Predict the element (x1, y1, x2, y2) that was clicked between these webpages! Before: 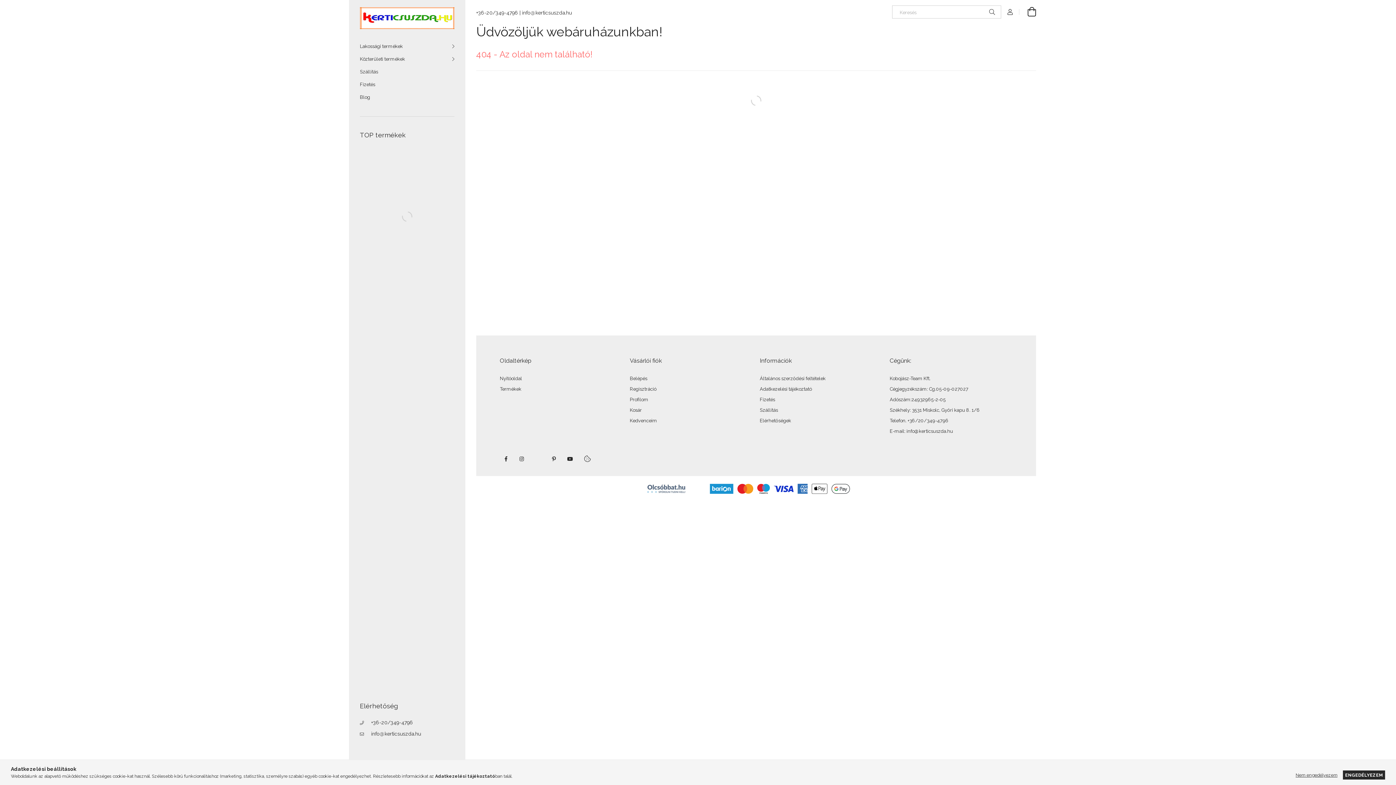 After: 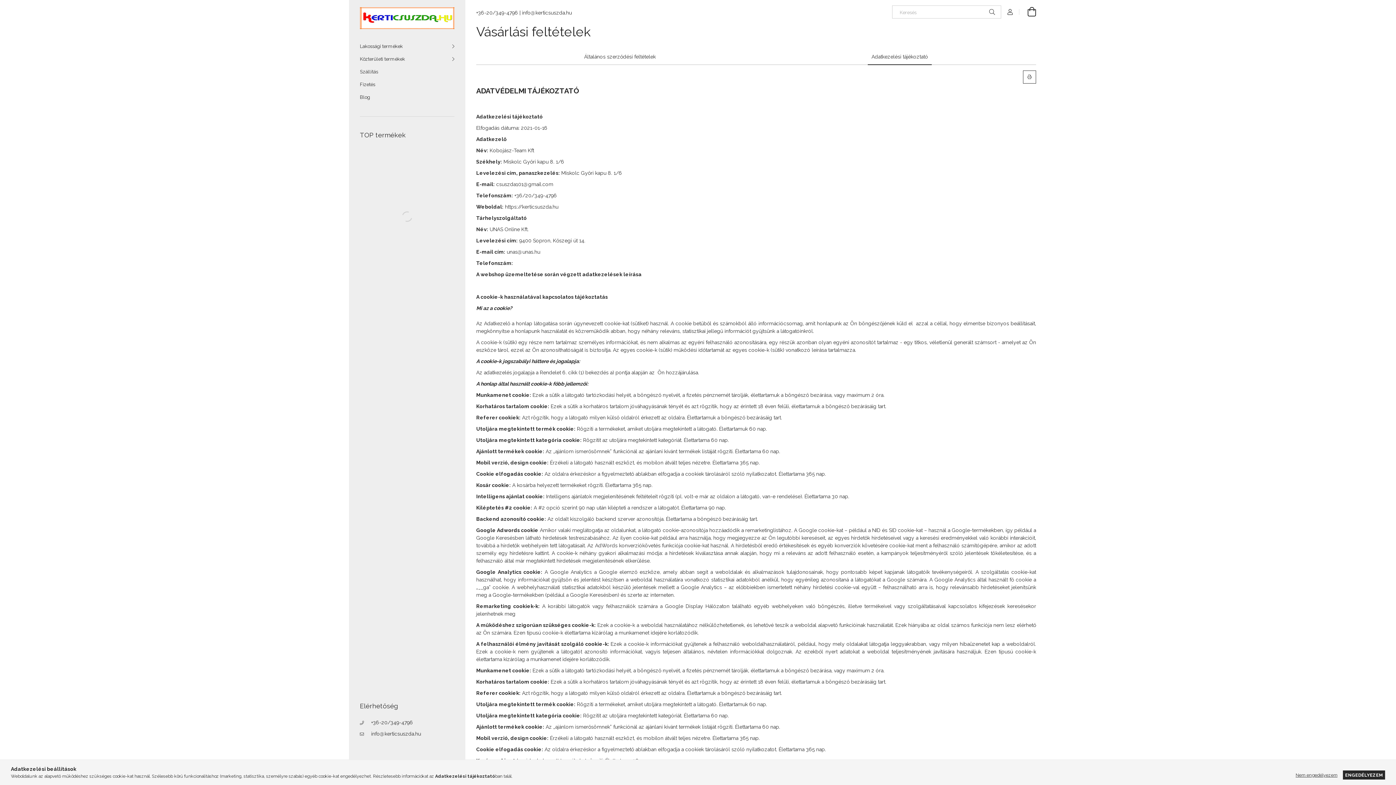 Action: label: Adatkezelési tájékoztató bbox: (760, 386, 812, 391)